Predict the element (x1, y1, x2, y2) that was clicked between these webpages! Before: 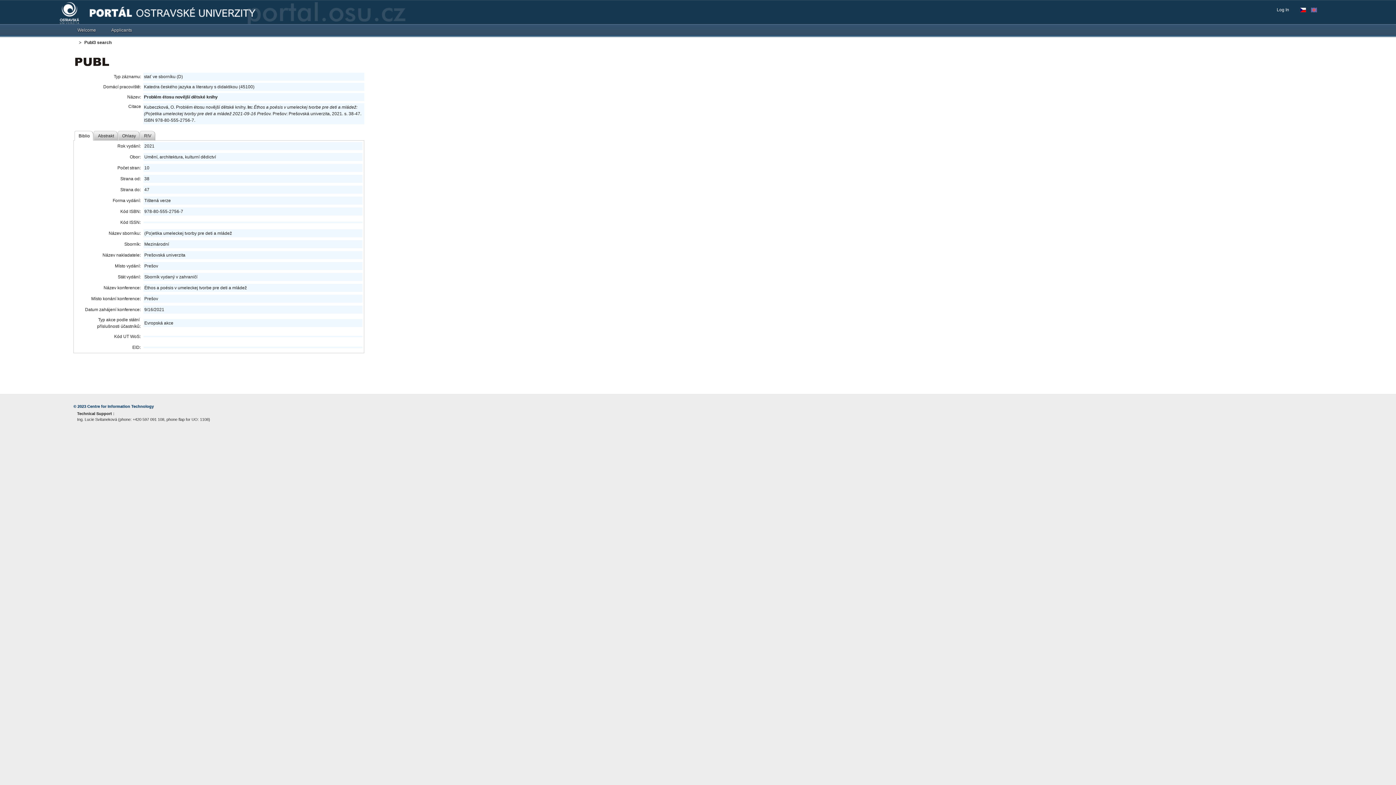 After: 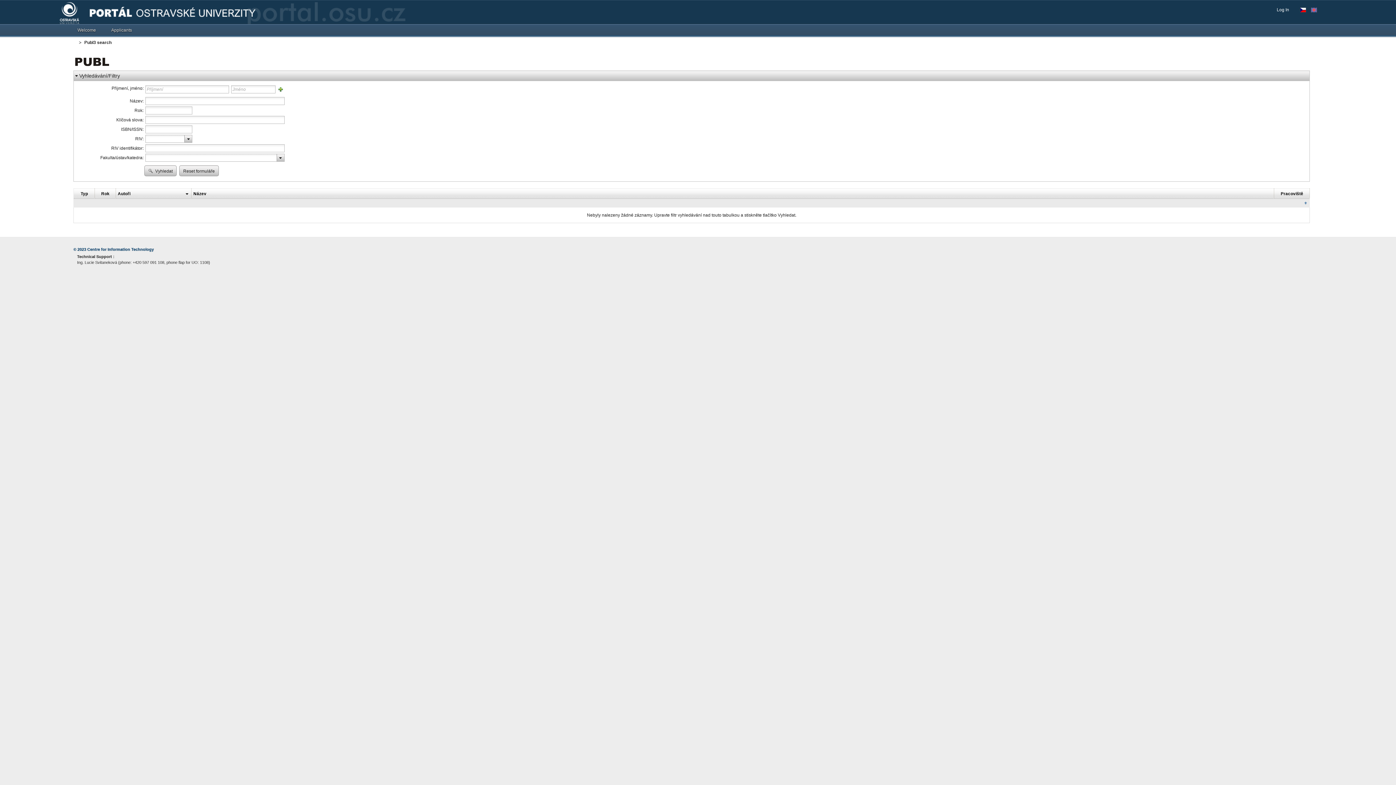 Action: bbox: (75, 59, 109, 64)